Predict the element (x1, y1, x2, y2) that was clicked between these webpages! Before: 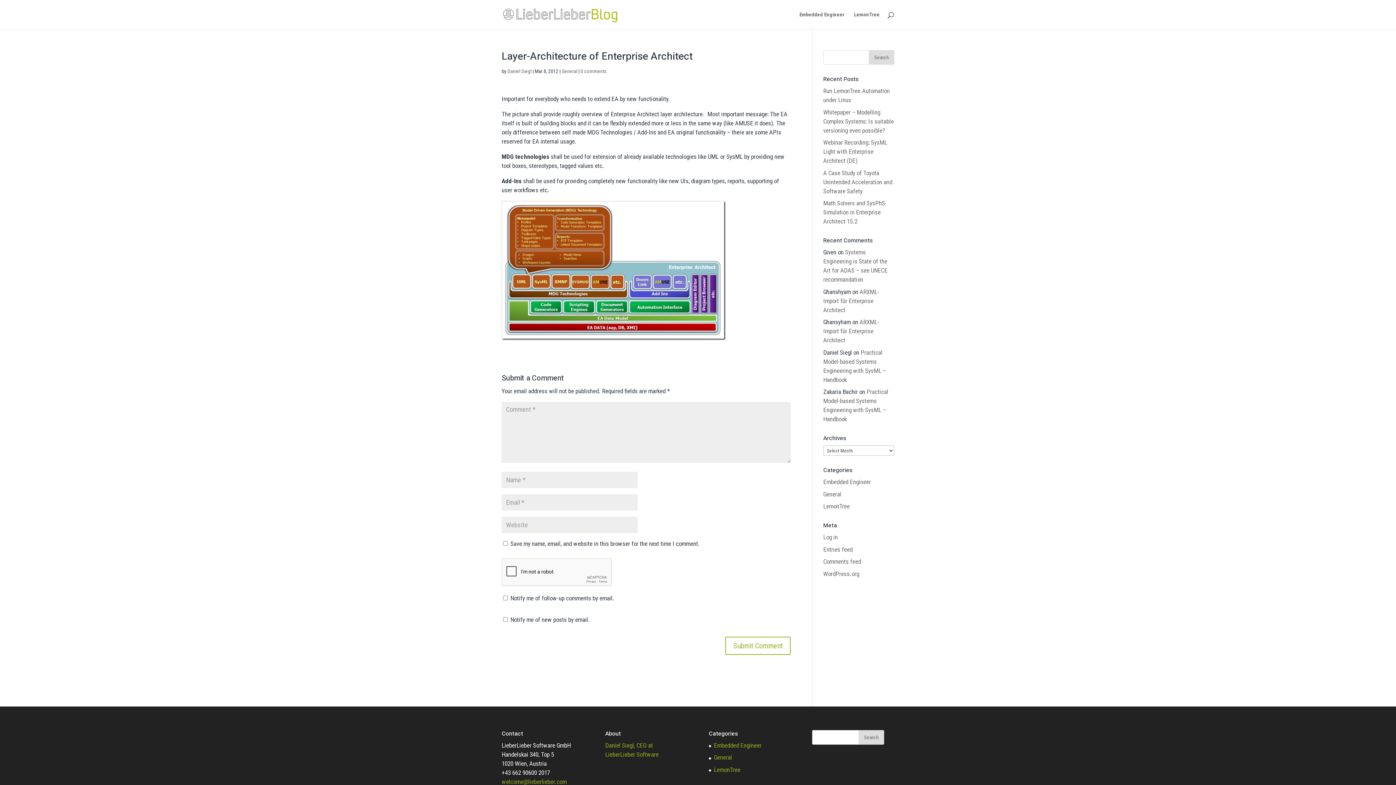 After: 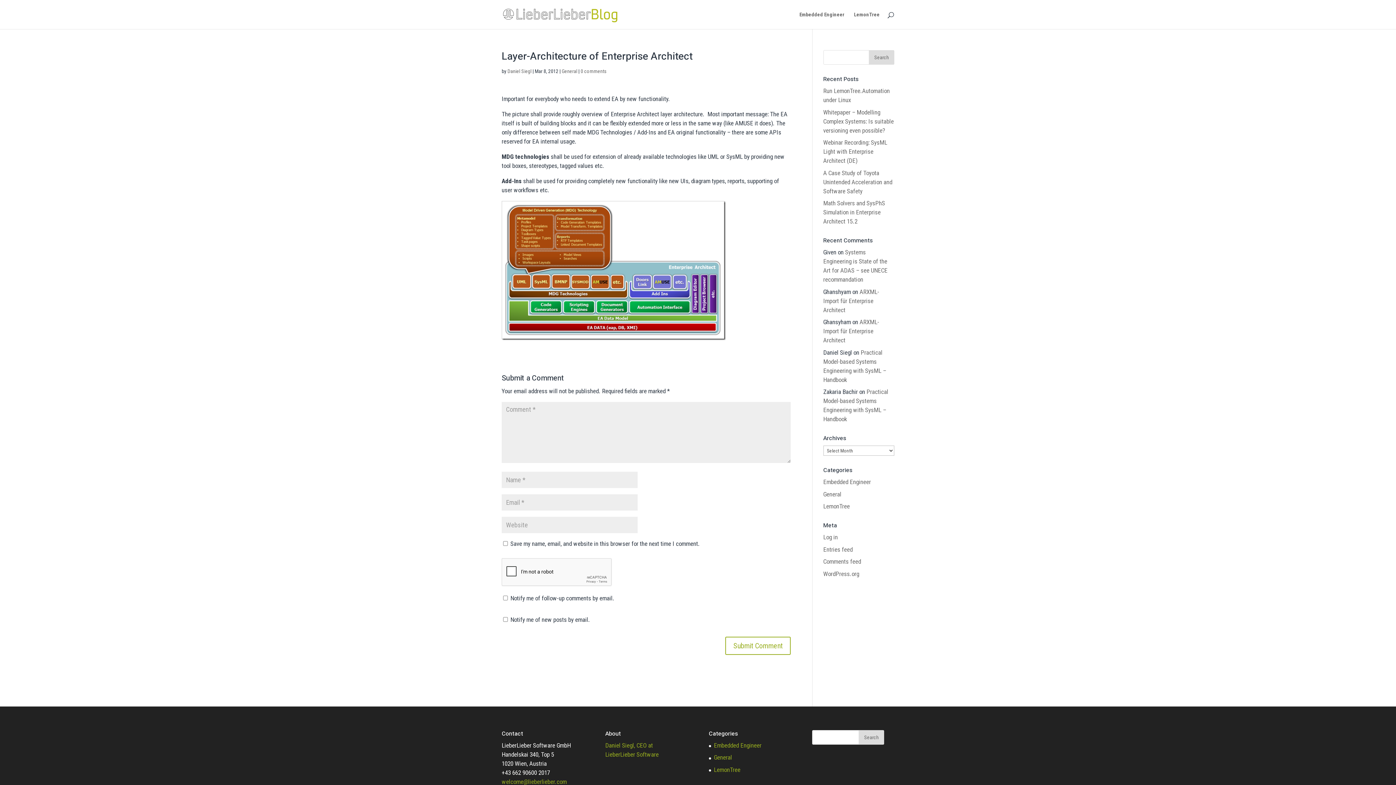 Action: bbox: (580, 68, 606, 74) label: 0 comments